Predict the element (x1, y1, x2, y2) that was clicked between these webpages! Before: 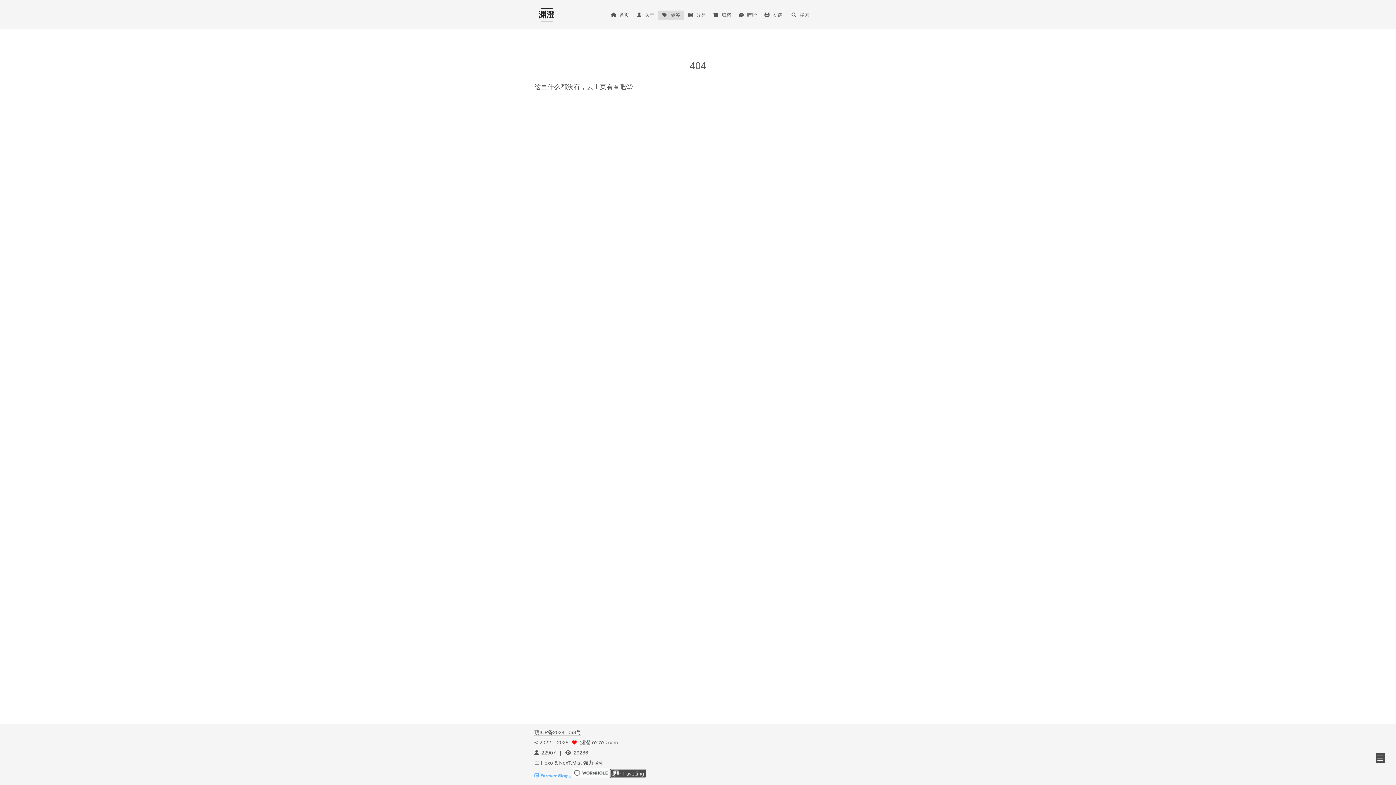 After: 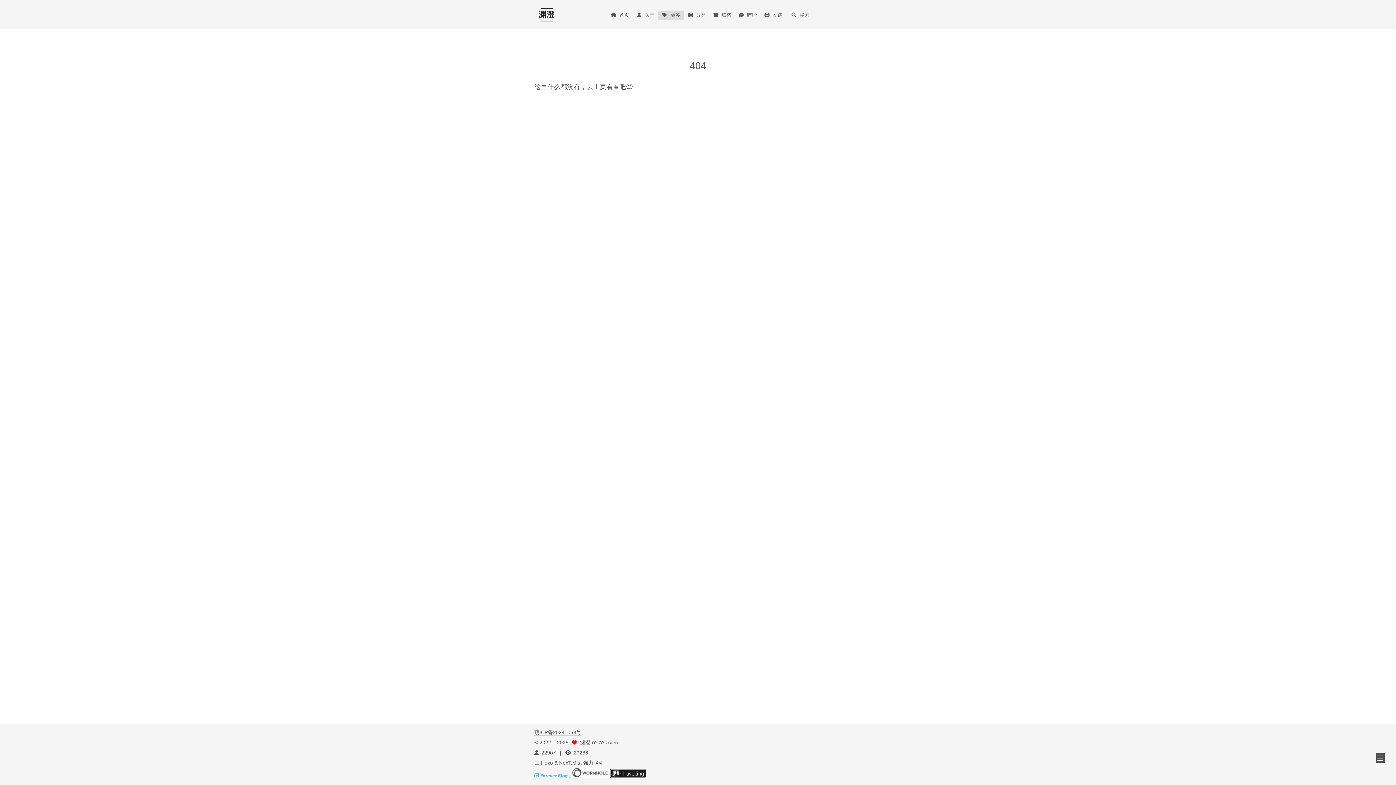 Action: bbox: (610, 773, 646, 779)